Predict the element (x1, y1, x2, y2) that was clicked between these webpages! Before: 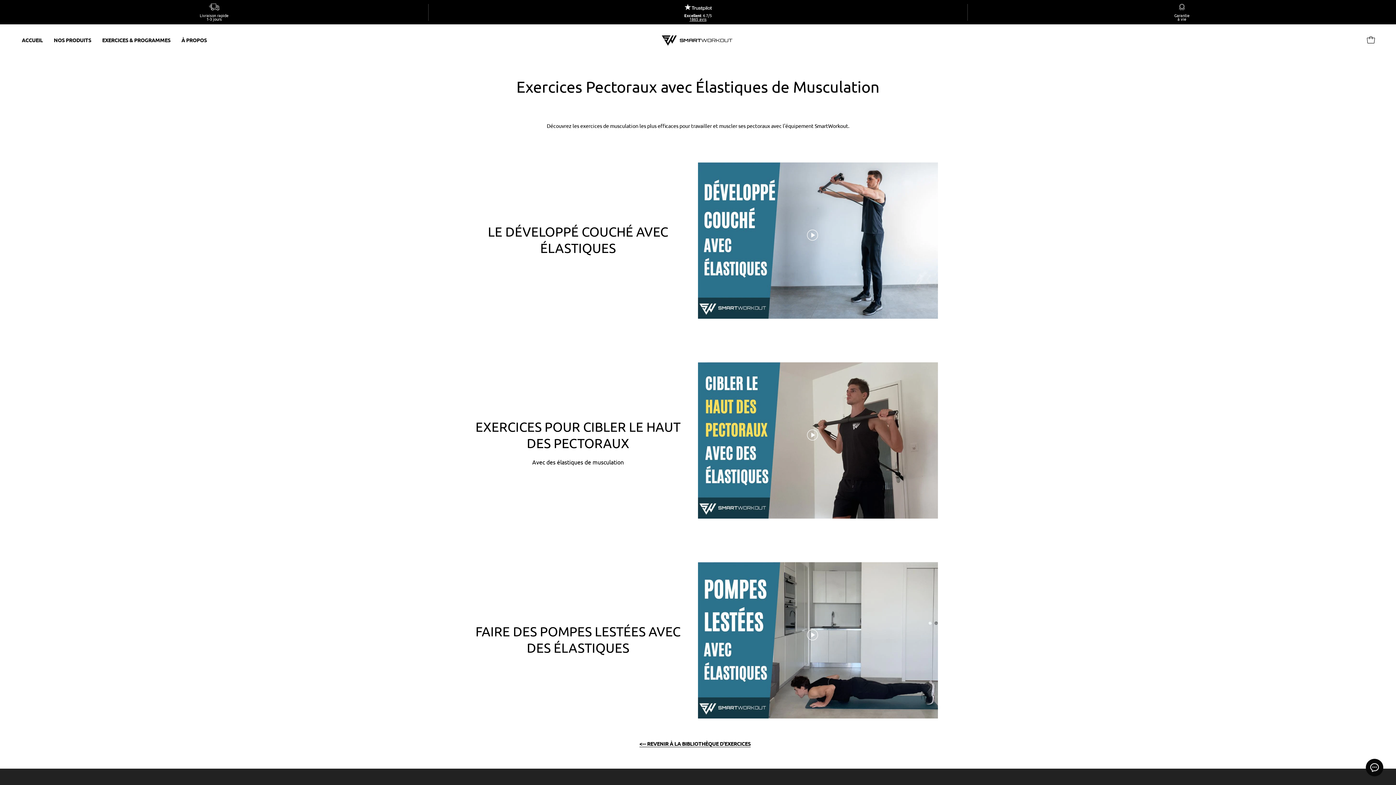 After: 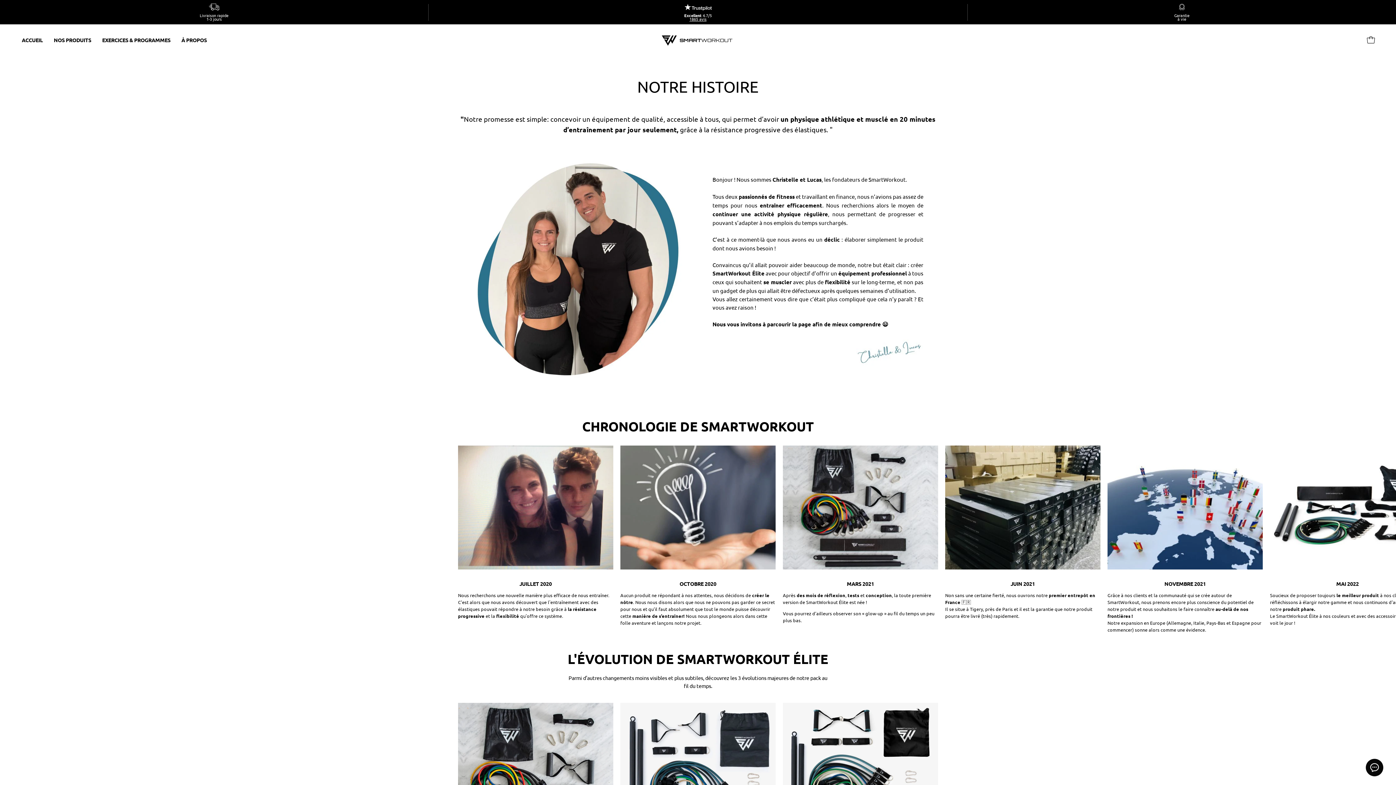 Action: label: À PROPOS bbox: (176, 24, 212, 55)